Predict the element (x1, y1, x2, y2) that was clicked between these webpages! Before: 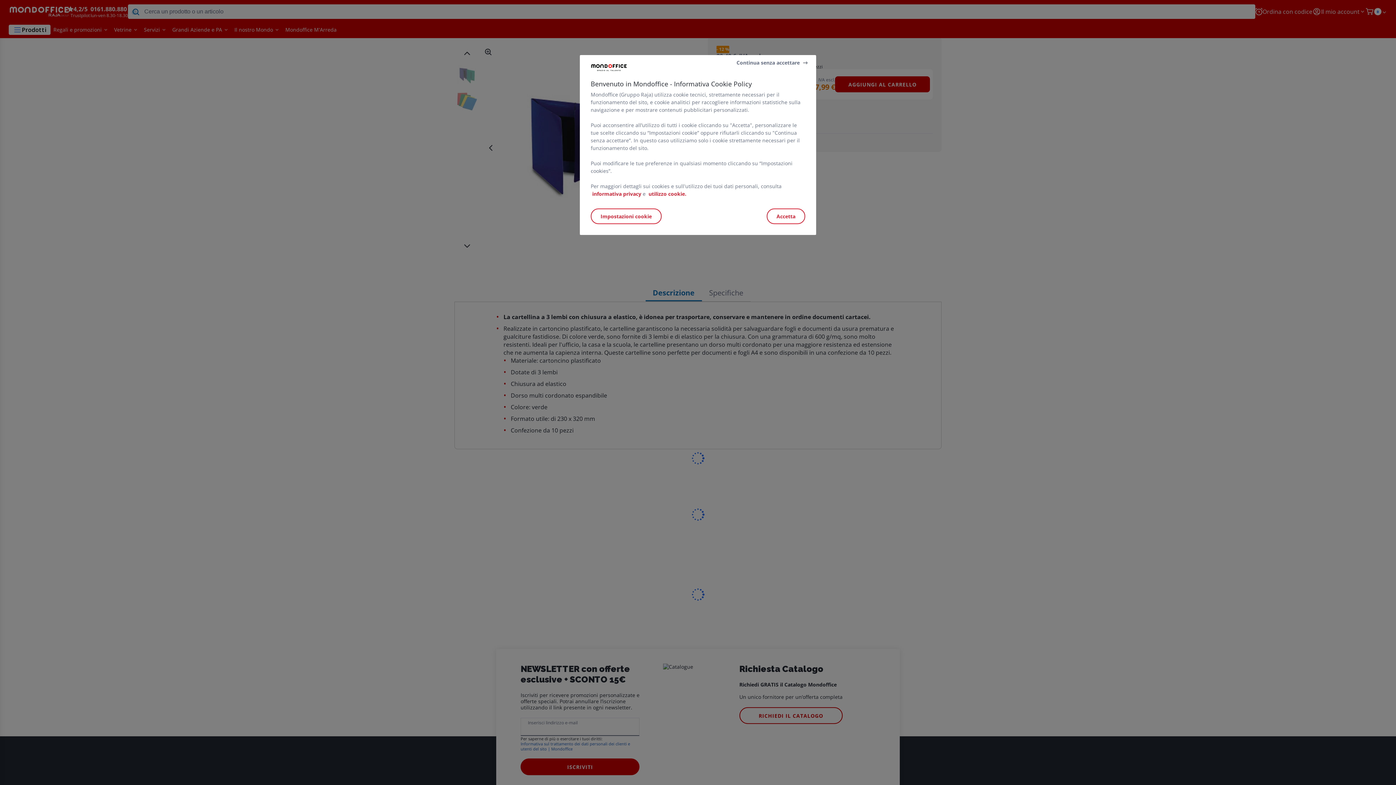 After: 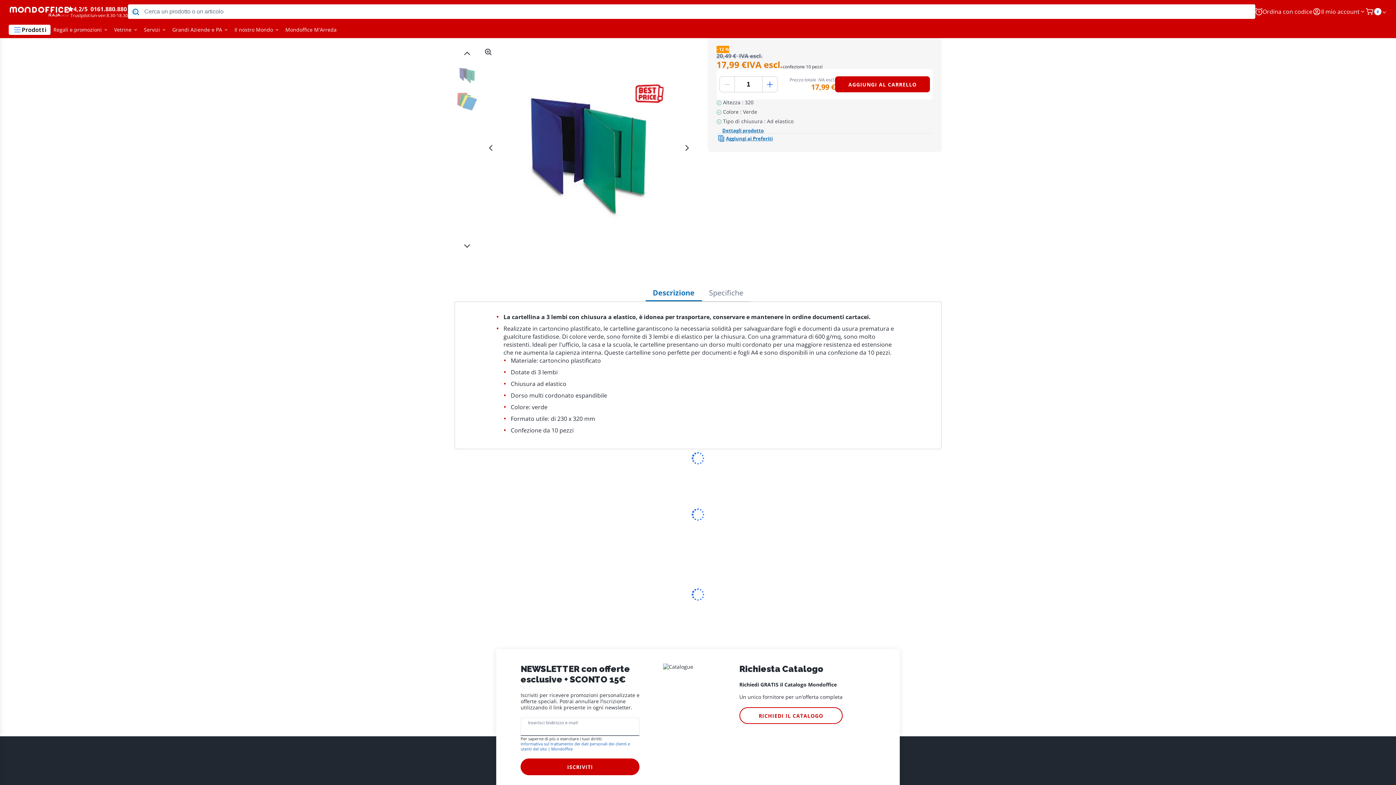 Action: bbox: (766, 208, 805, 224) label: Accetta